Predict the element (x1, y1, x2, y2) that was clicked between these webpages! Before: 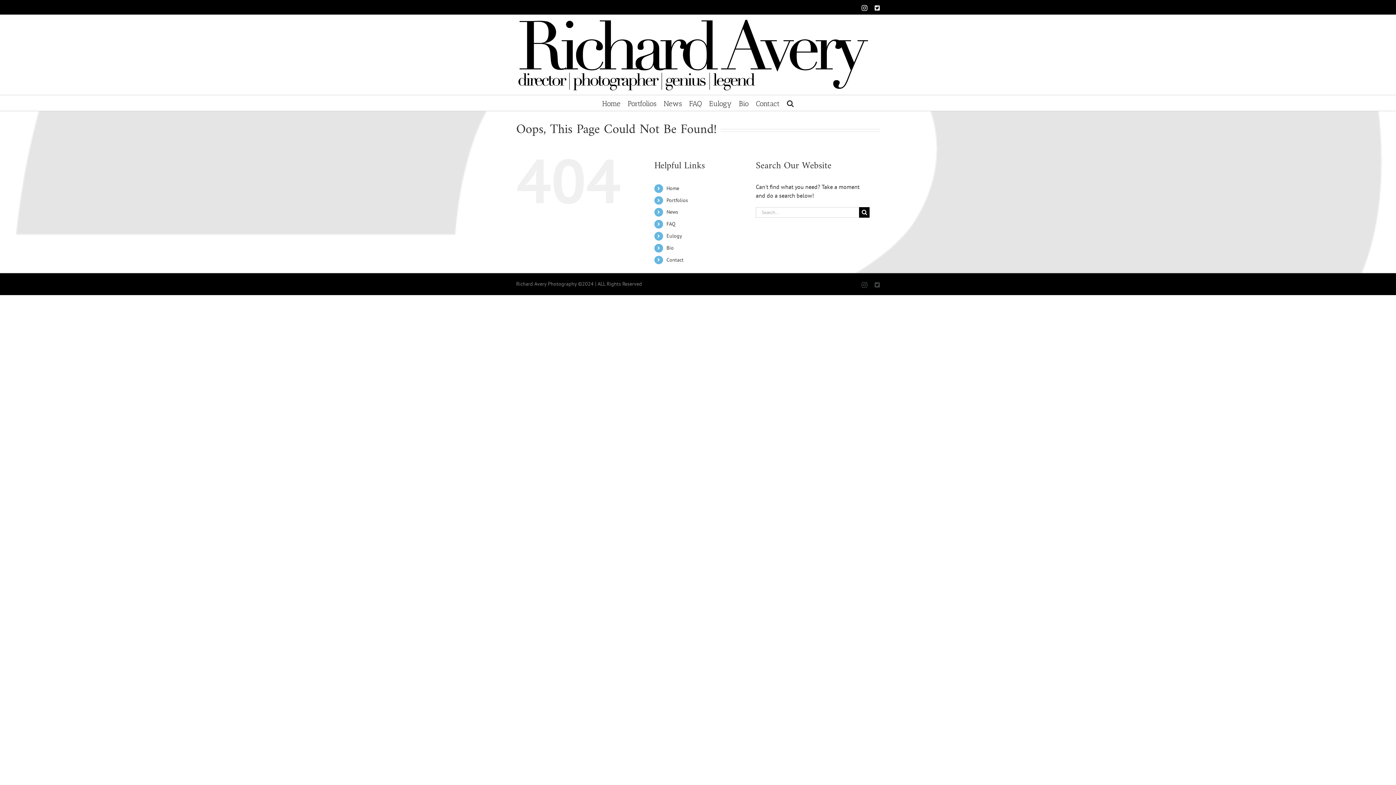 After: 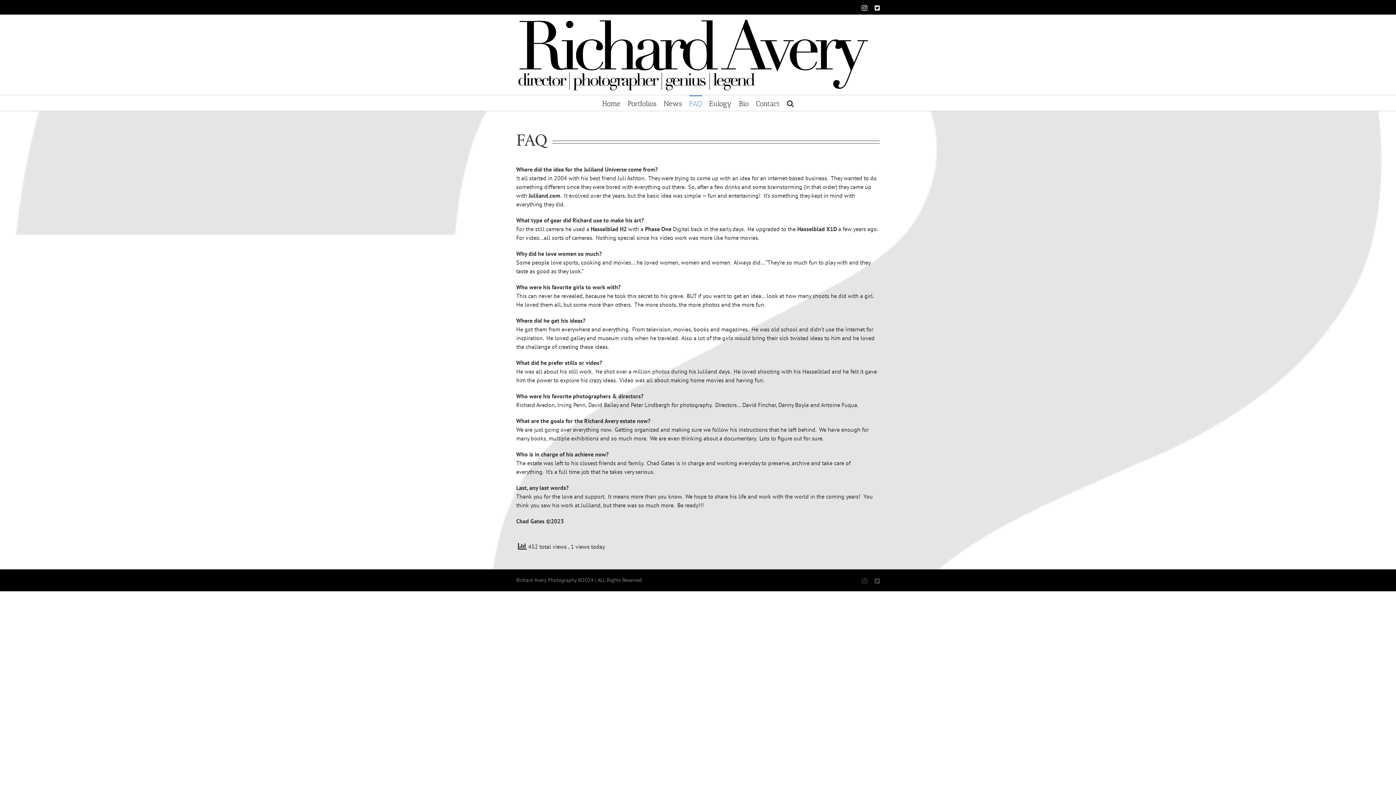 Action: label: FAQ bbox: (666, 220, 675, 227)